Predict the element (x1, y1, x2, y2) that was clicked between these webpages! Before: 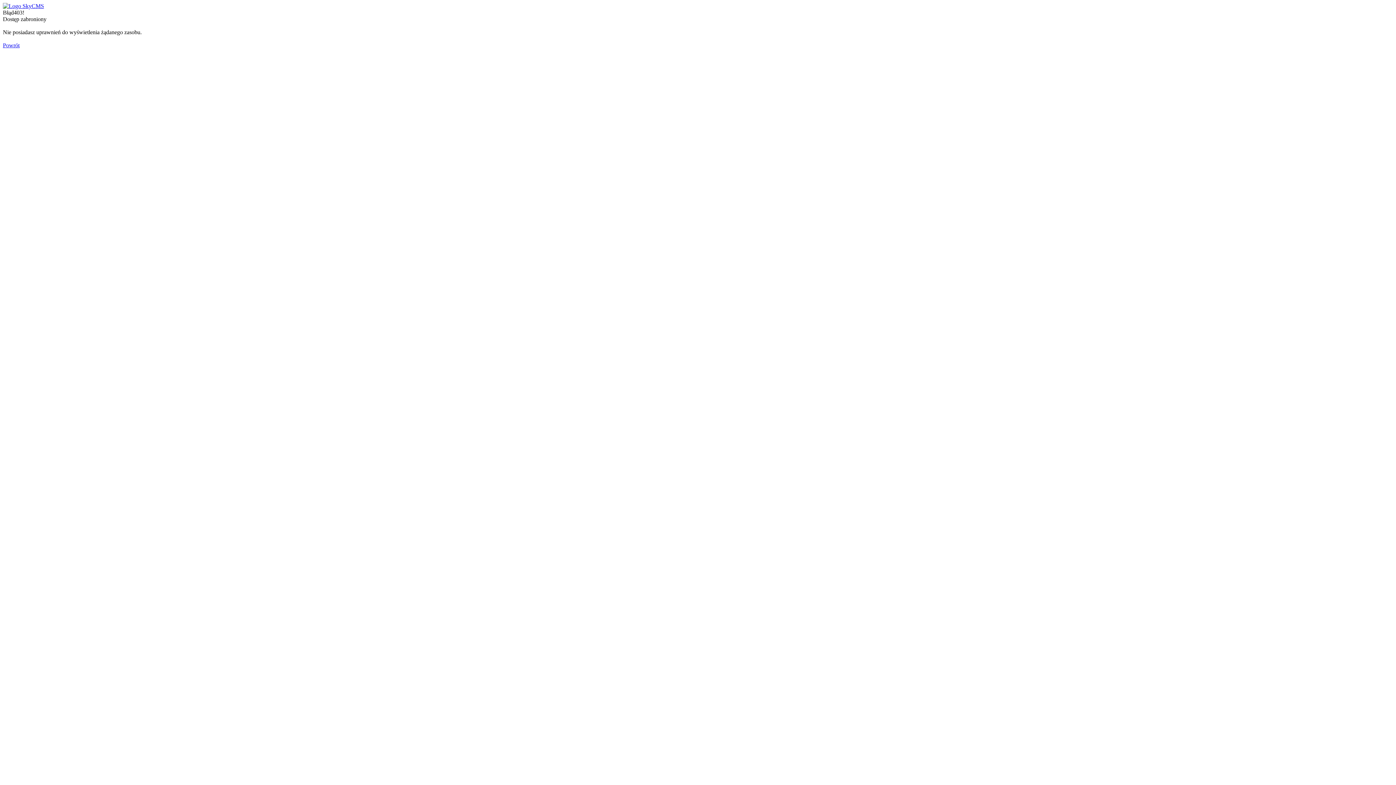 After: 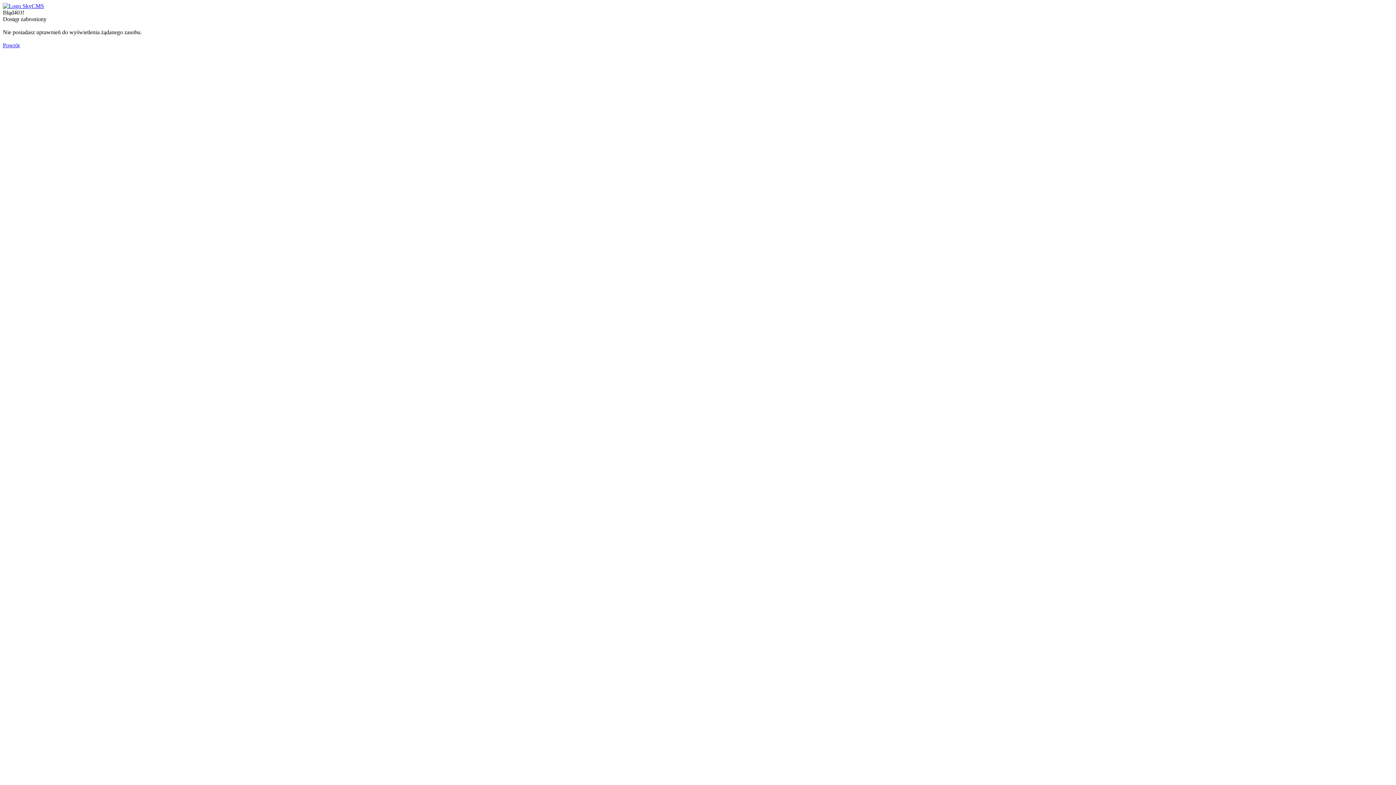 Action: bbox: (2, 2, 44, 9)